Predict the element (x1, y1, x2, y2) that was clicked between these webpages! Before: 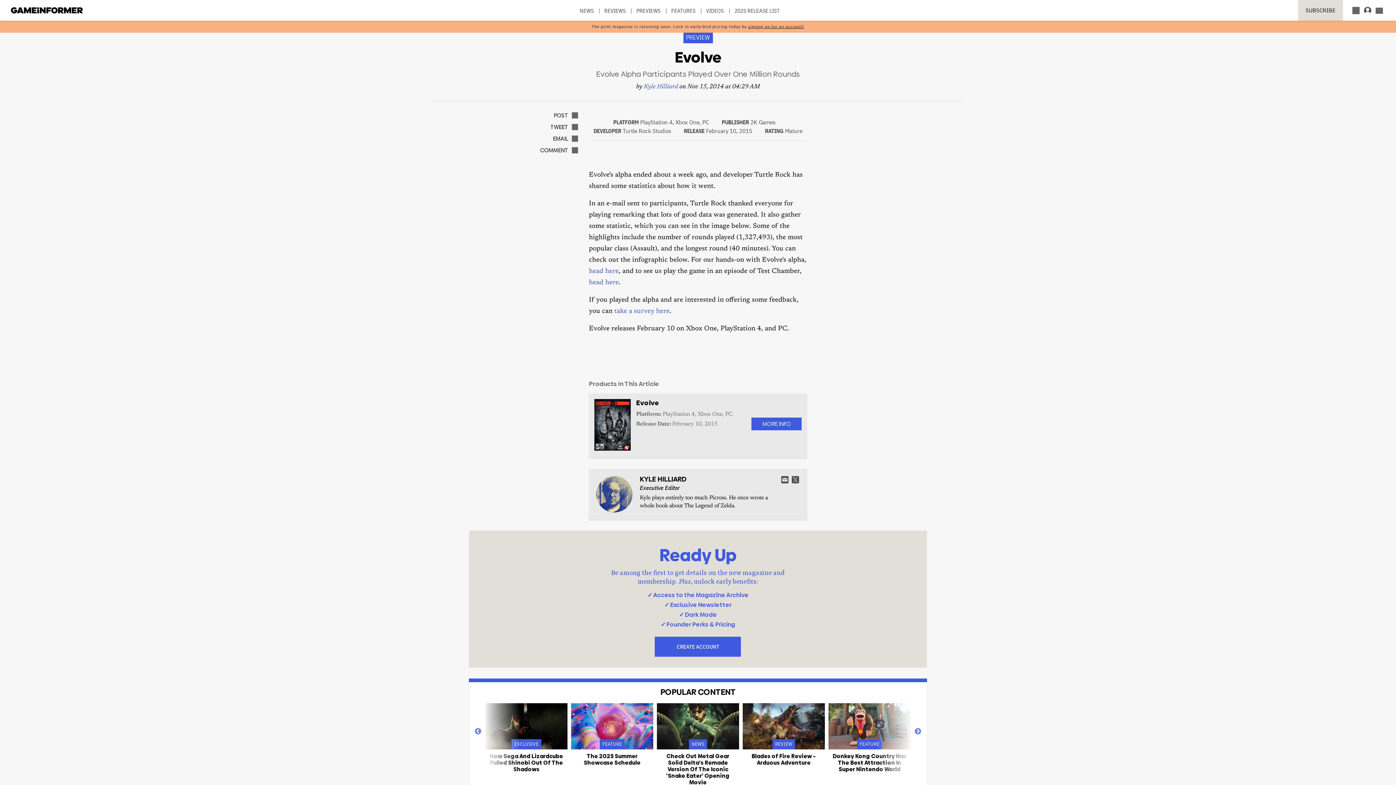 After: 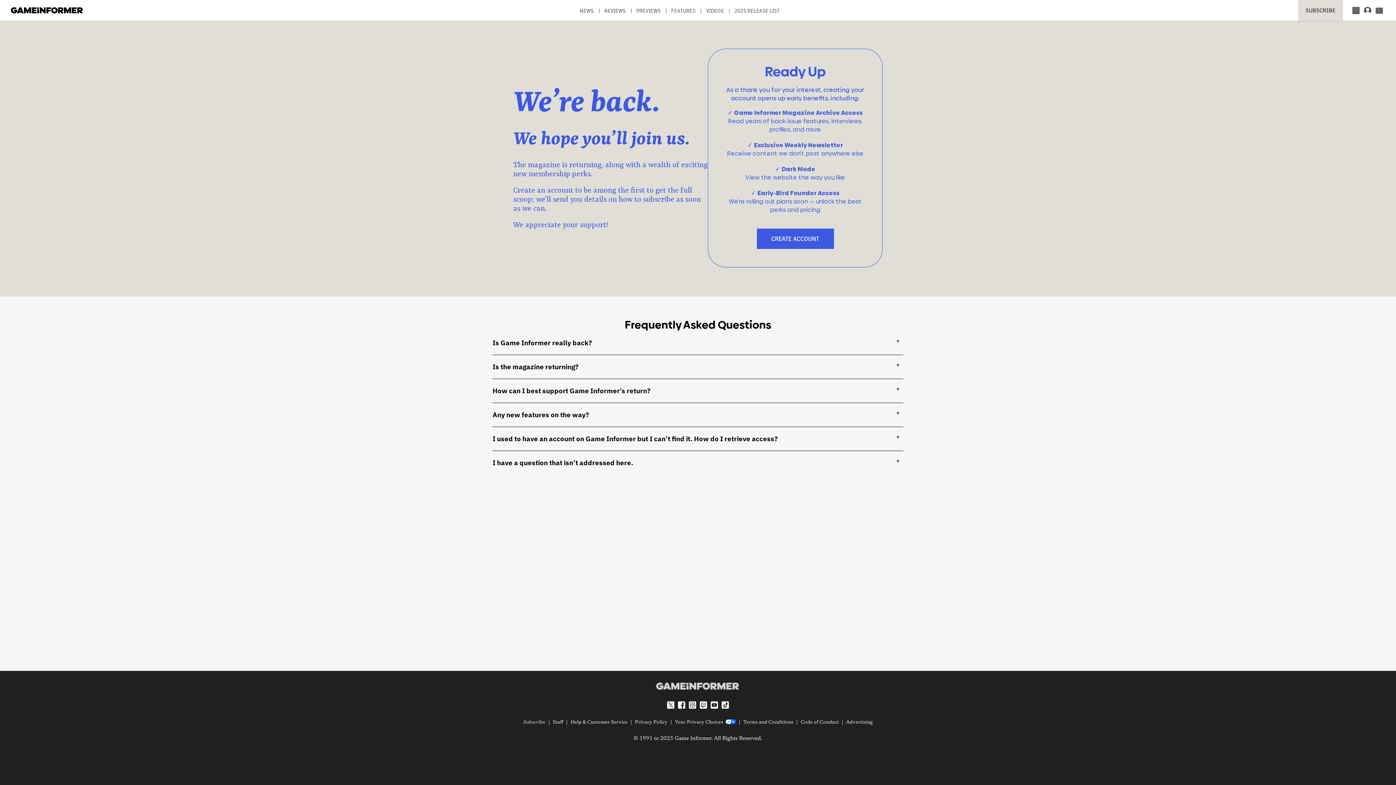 Action: label: SUBSCRIBE bbox: (1298, 0, 1343, 20)